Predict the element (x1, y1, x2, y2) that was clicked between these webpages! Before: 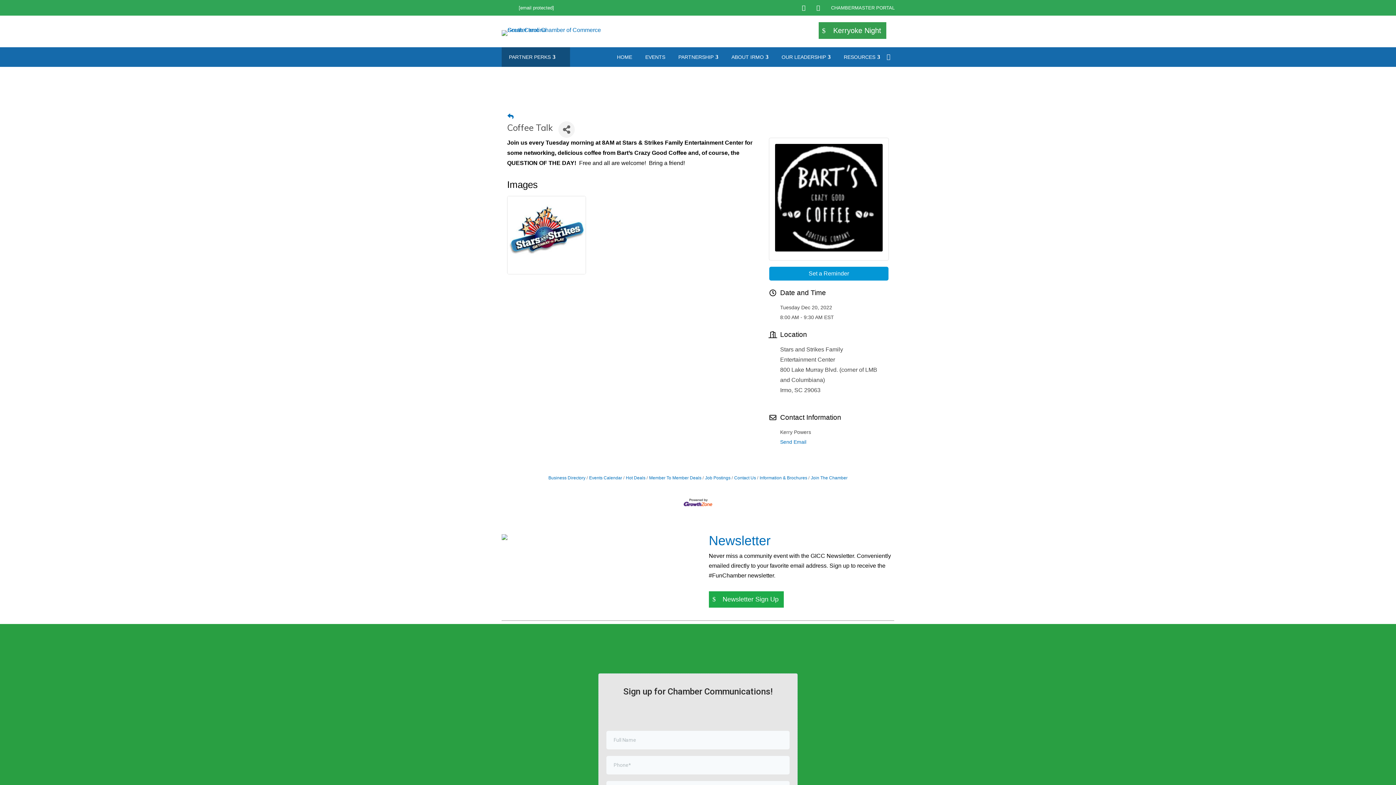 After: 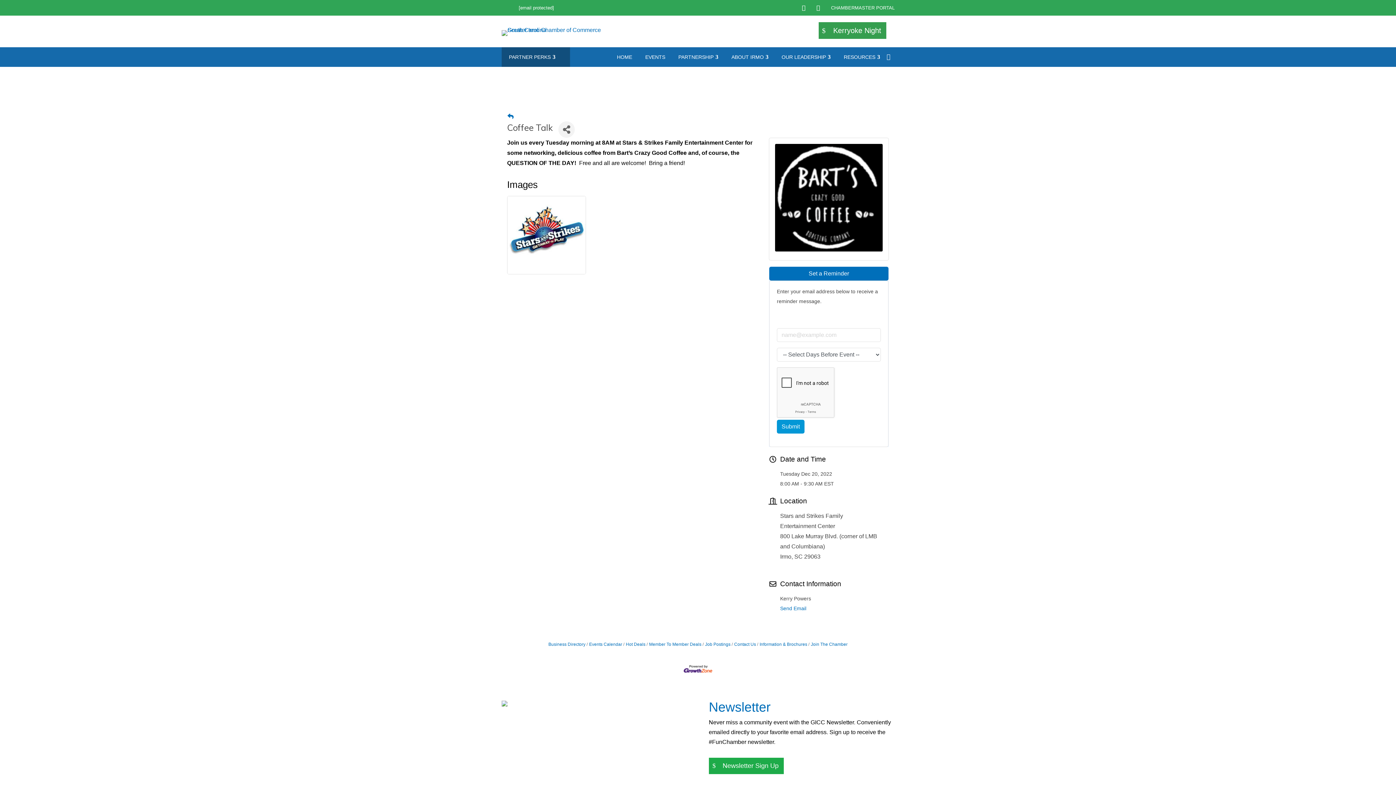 Action: bbox: (769, 266, 888, 280) label: Set a Reminder